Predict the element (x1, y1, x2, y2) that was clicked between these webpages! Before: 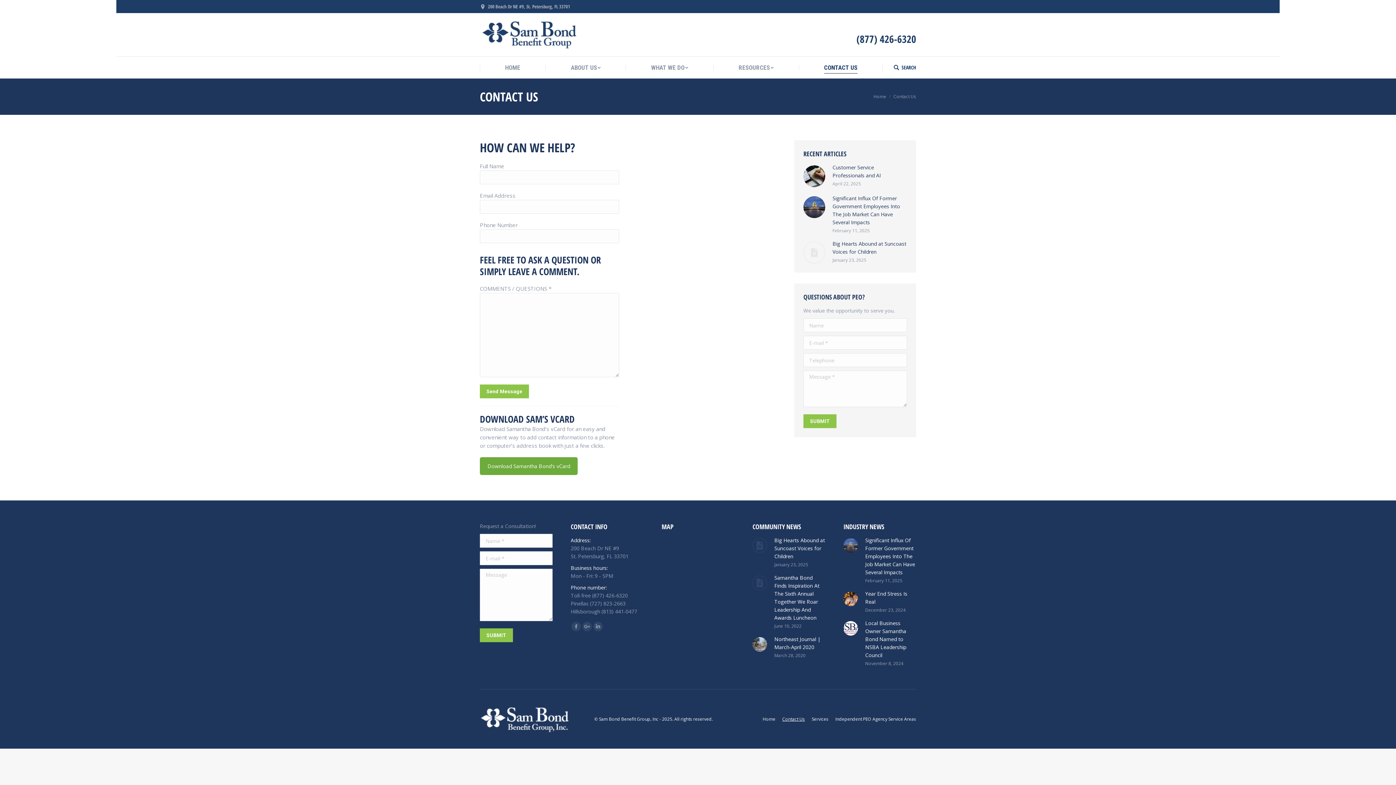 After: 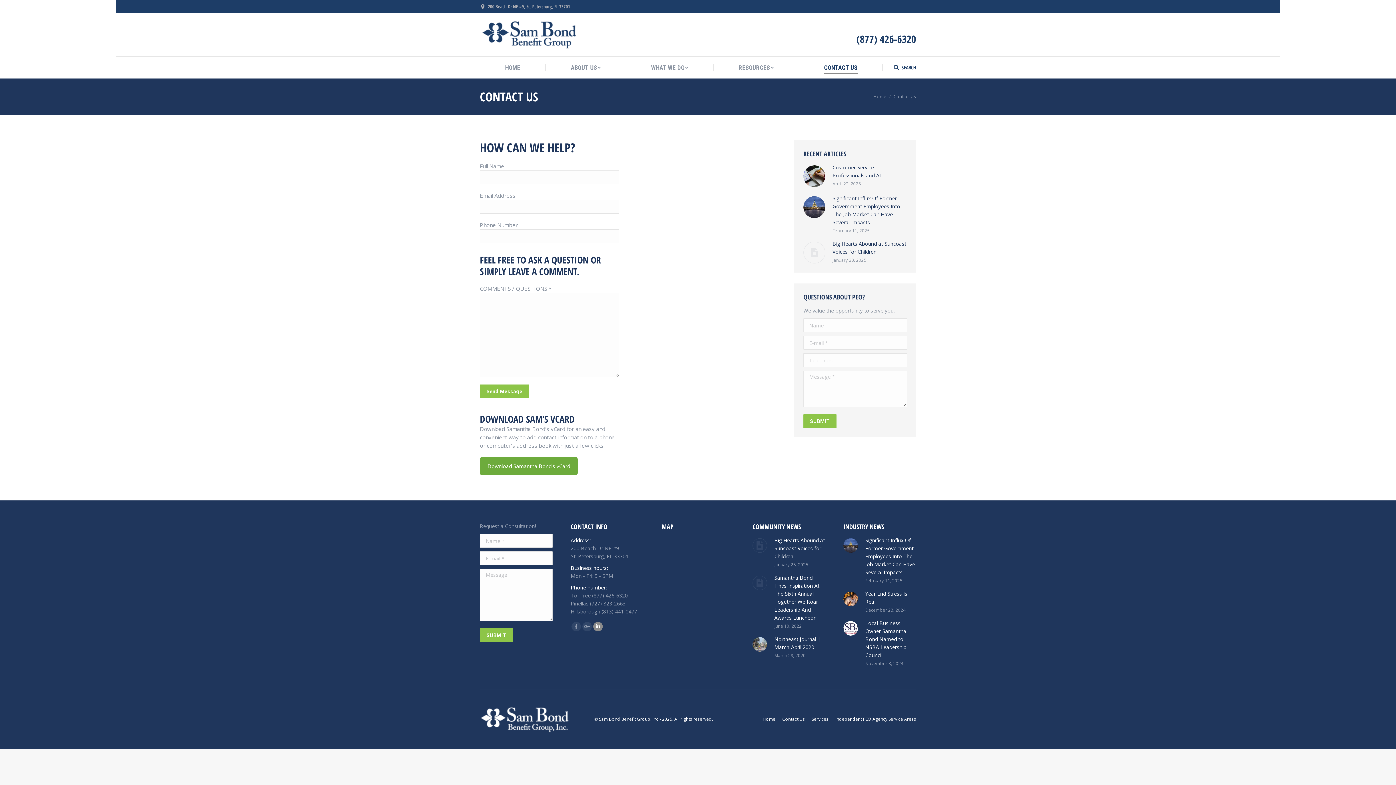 Action: bbox: (593, 622, 602, 631) label: Linkedin